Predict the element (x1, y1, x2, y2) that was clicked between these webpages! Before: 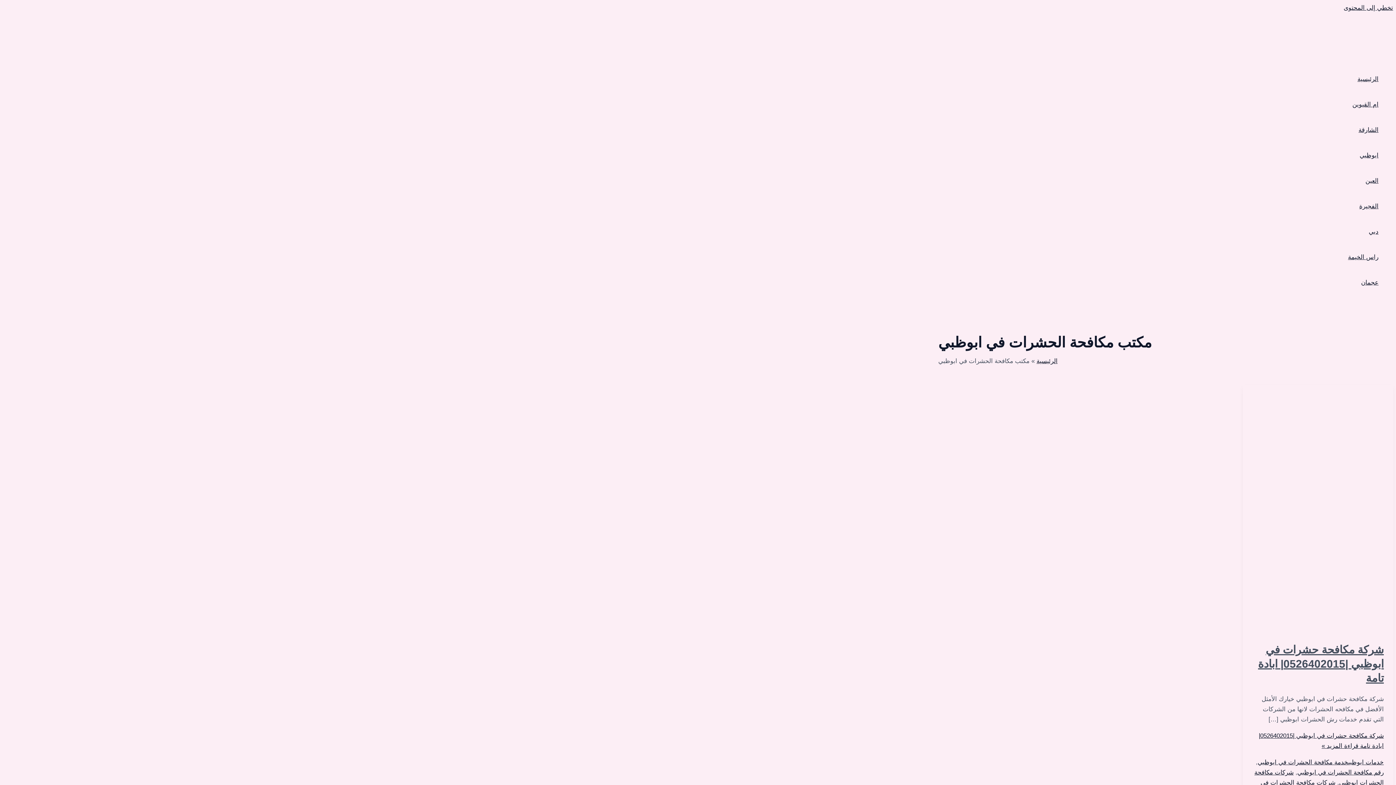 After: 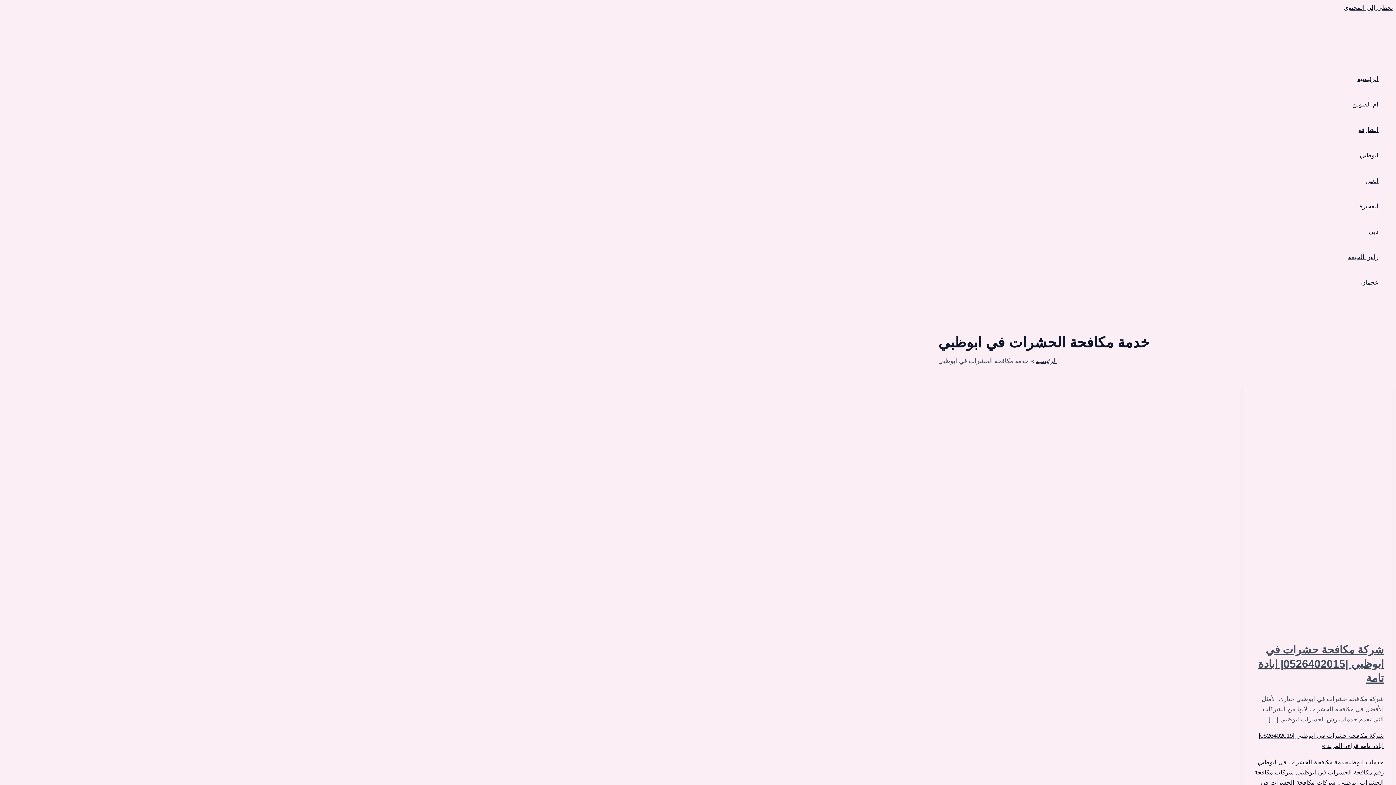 Action: bbox: (1258, 759, 1348, 766) label: خدمة مكافحة الحشرات في ابوظبي